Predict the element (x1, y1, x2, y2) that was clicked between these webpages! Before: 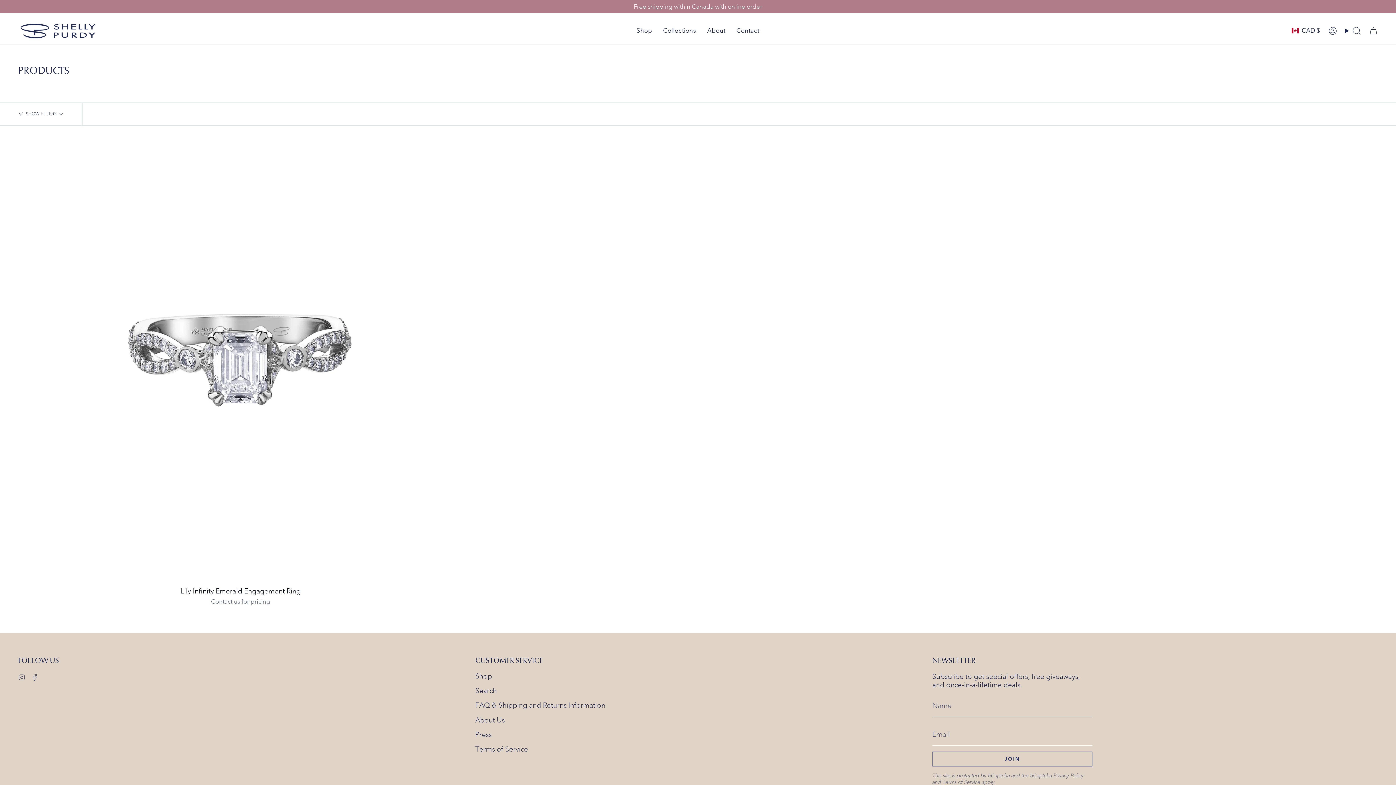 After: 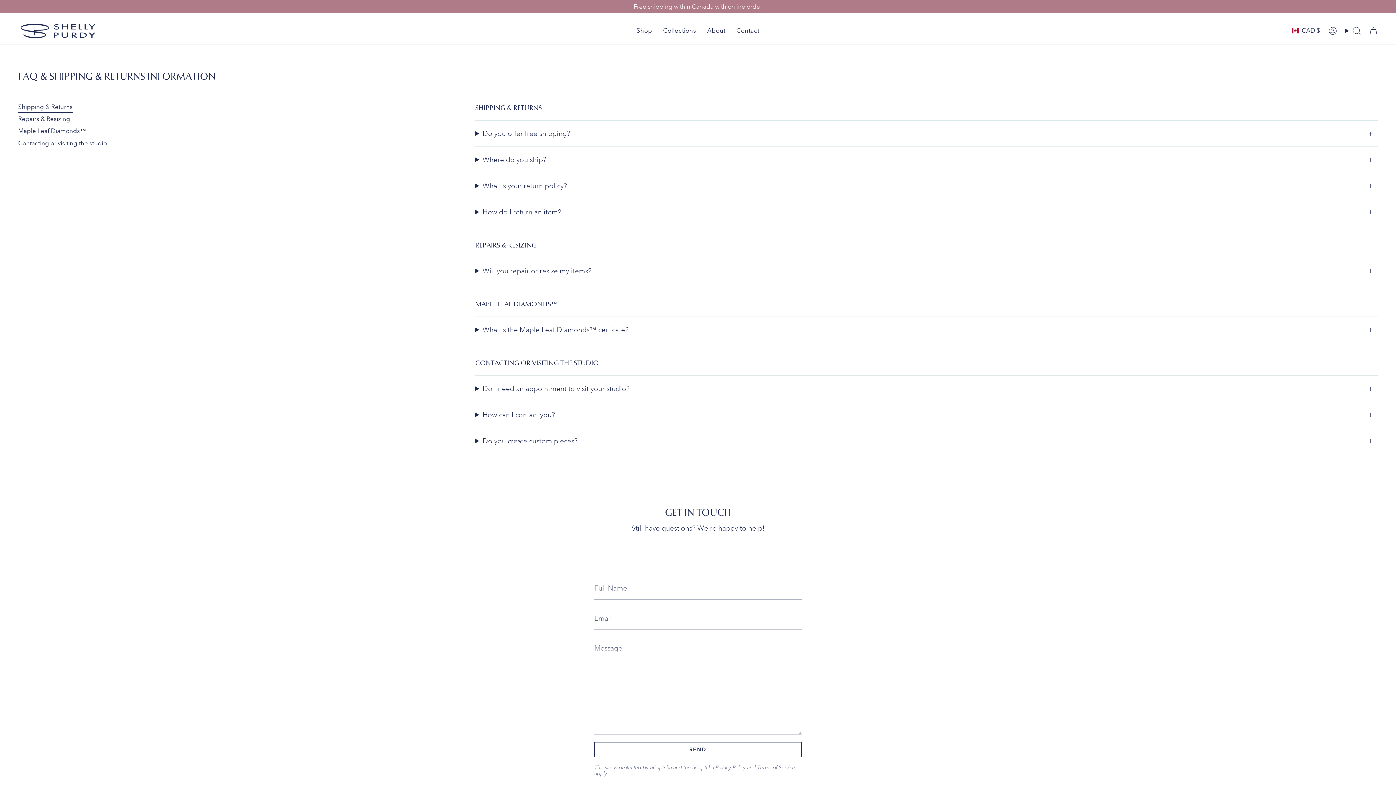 Action: bbox: (475, 701, 605, 709) label: FAQ & Shipping and Returns Information